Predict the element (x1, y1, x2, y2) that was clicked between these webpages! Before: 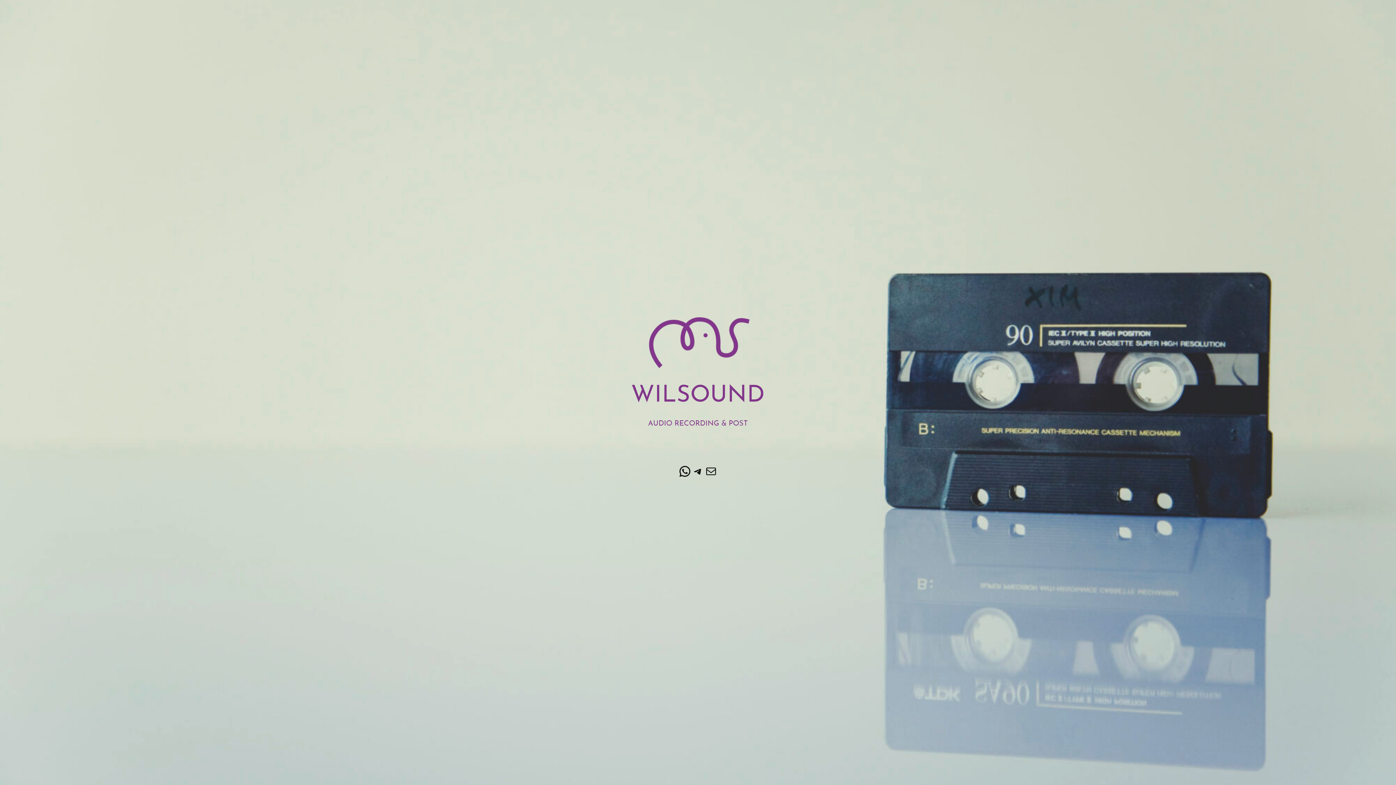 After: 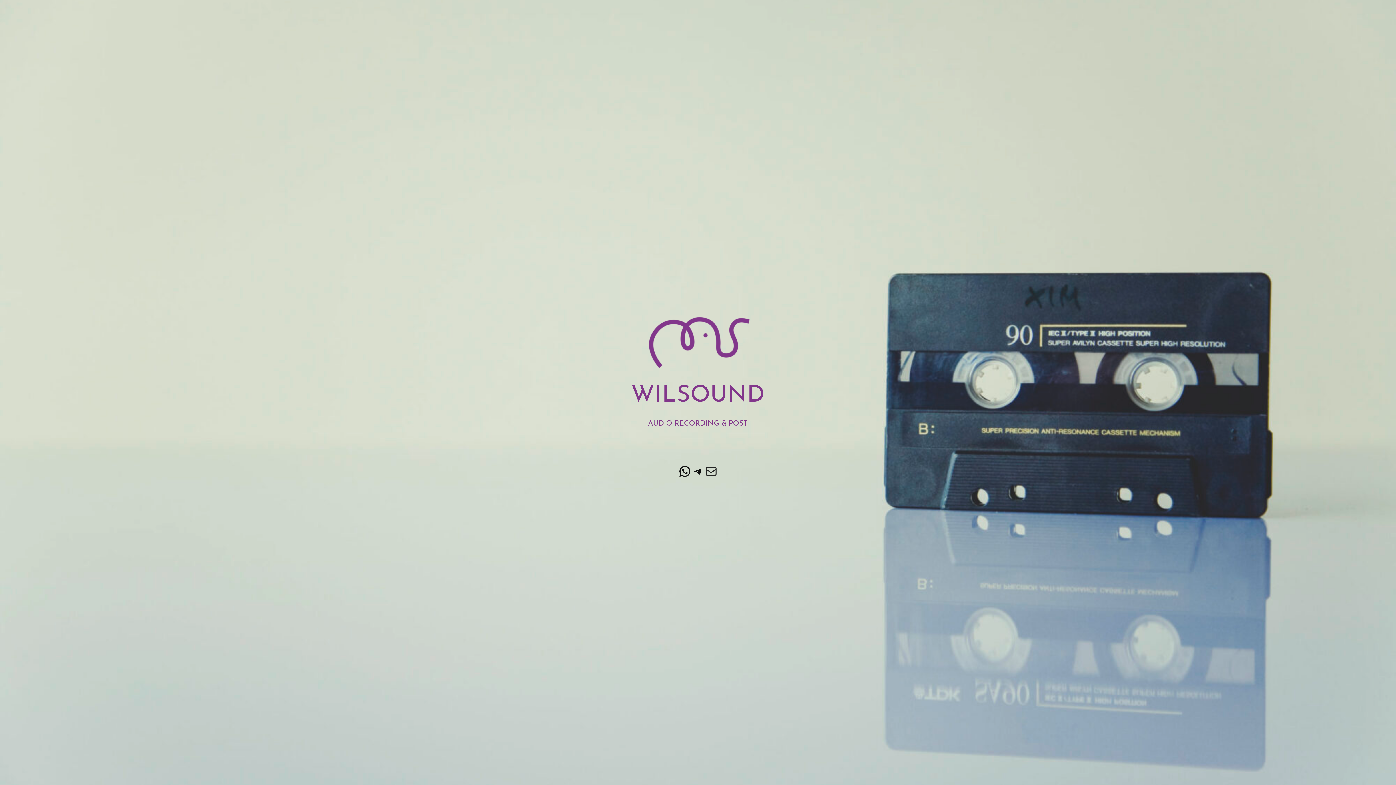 Action: bbox: (704, 465, 717, 478) label: Mail